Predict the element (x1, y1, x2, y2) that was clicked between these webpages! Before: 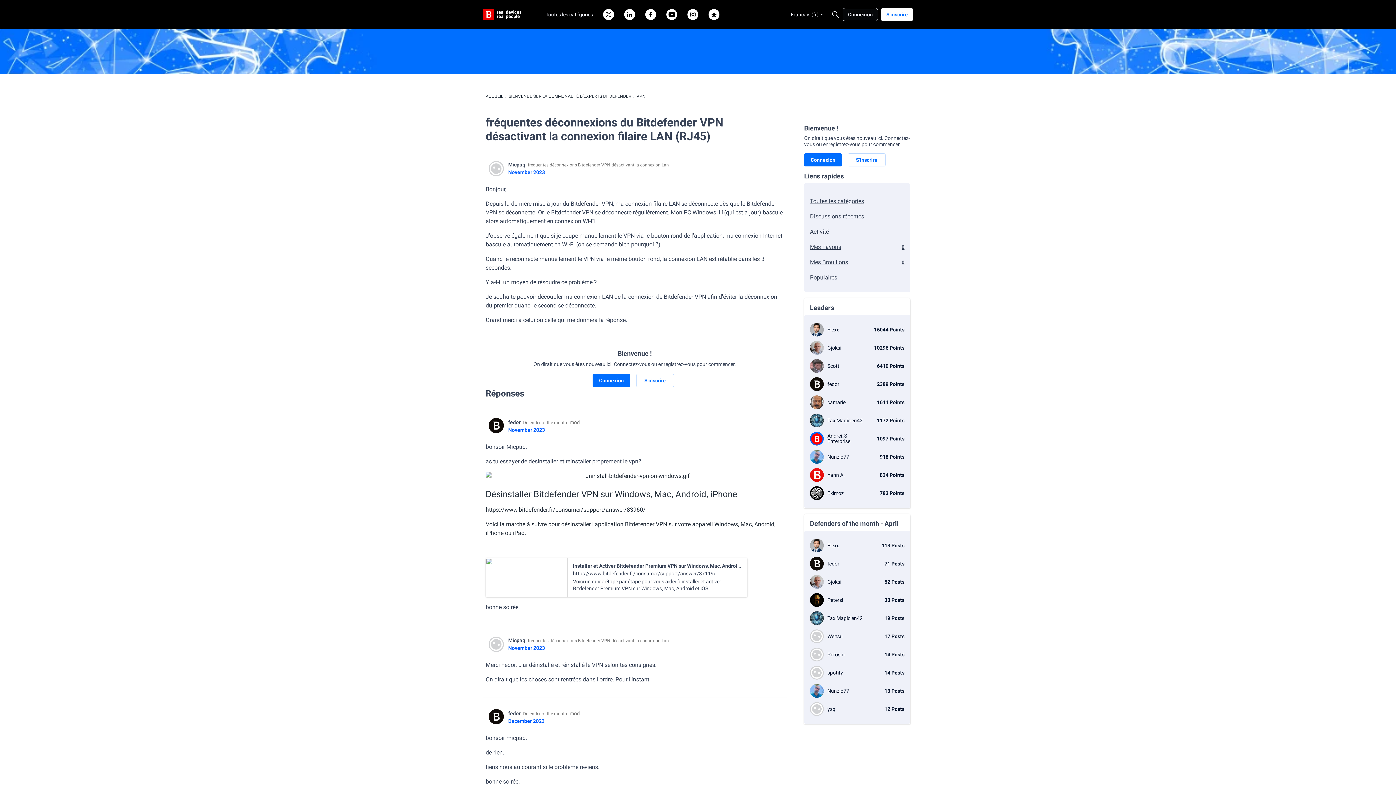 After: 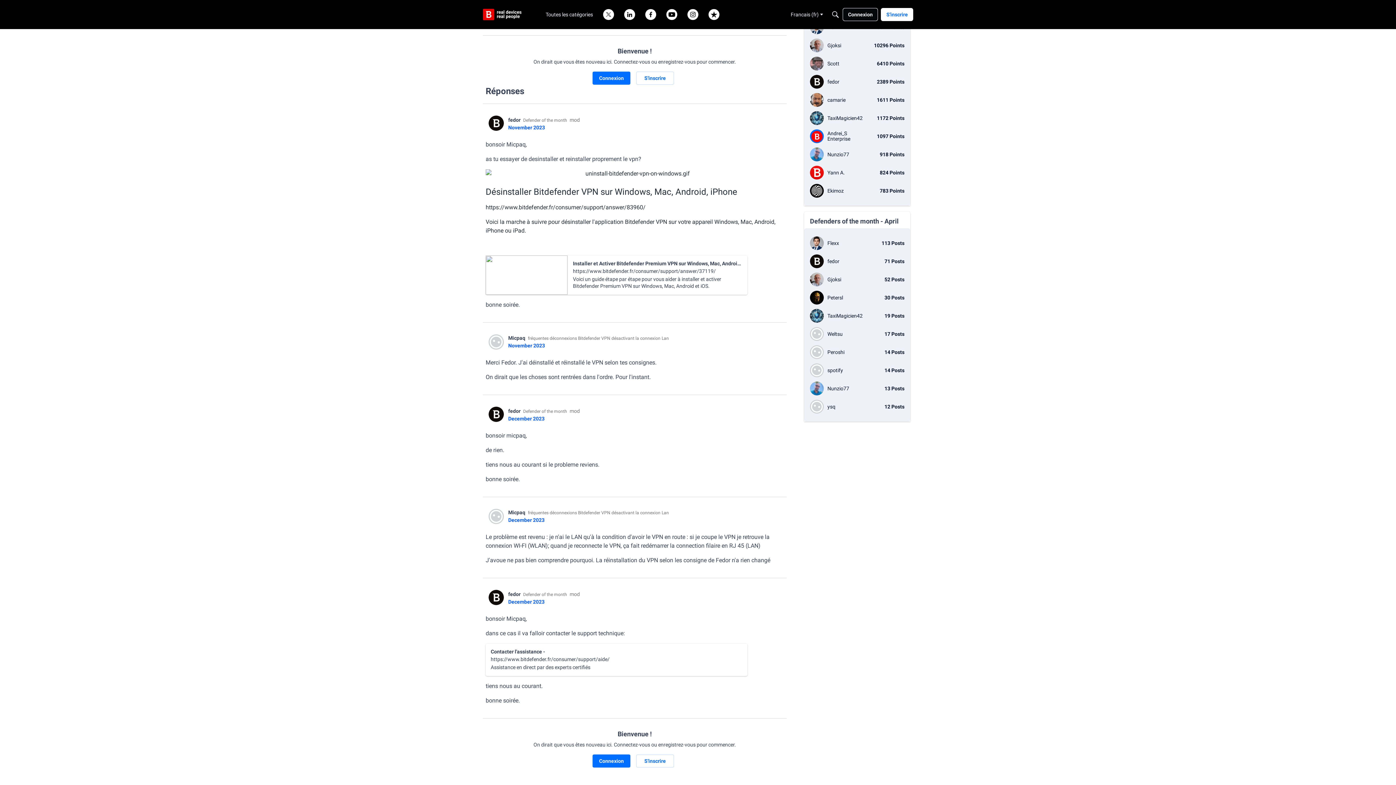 Action: label: November 2023 bbox: (508, 427, 545, 433)